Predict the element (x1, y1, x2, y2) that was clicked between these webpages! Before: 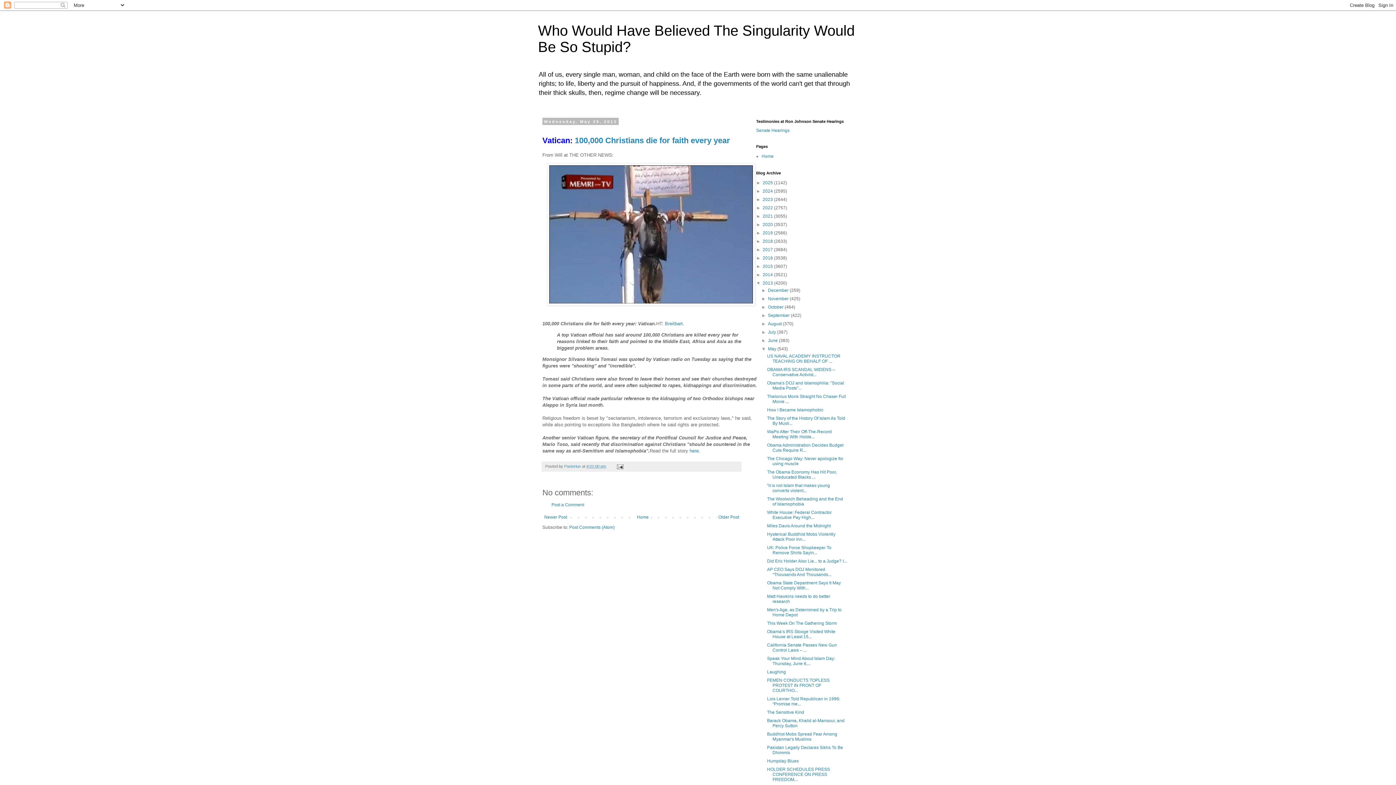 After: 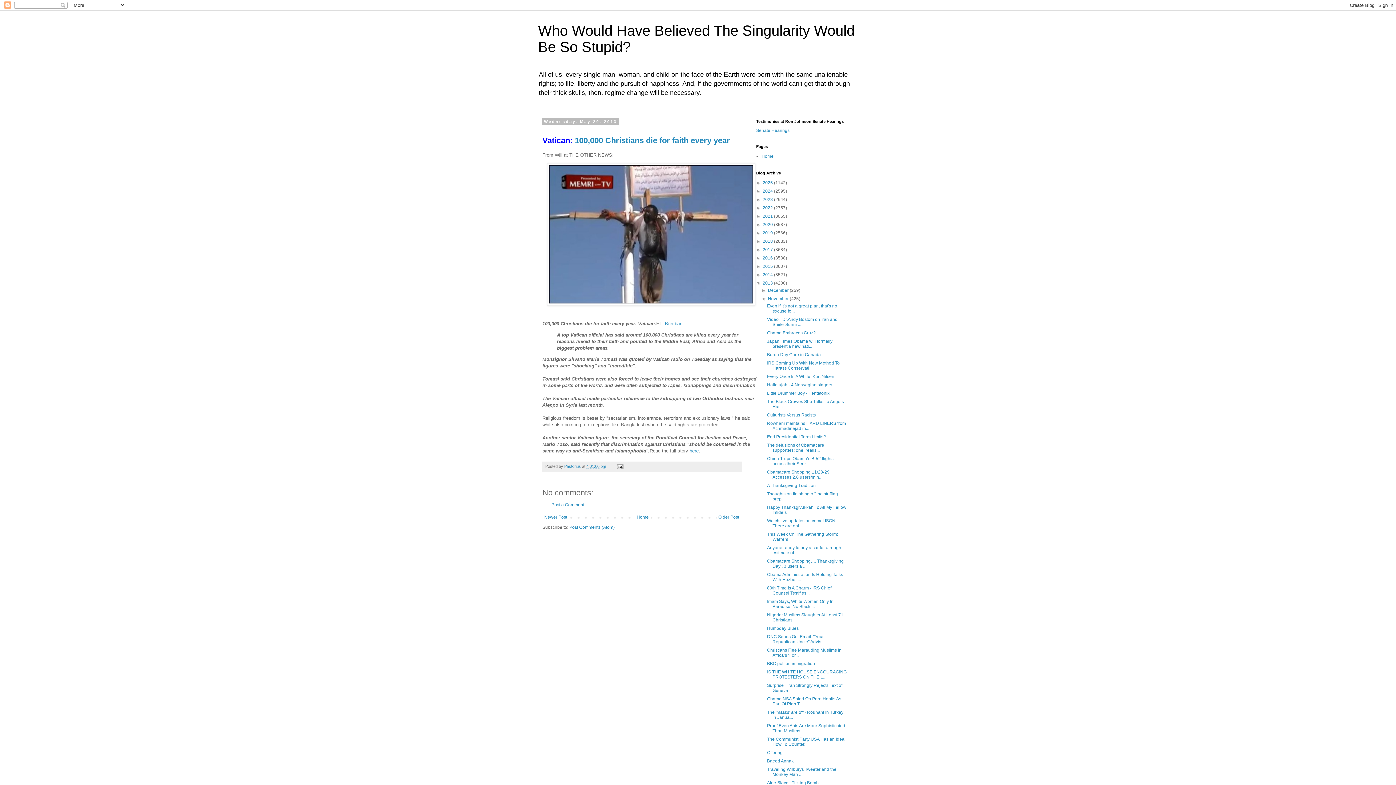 Action: label: ►   bbox: (761, 296, 768, 301)